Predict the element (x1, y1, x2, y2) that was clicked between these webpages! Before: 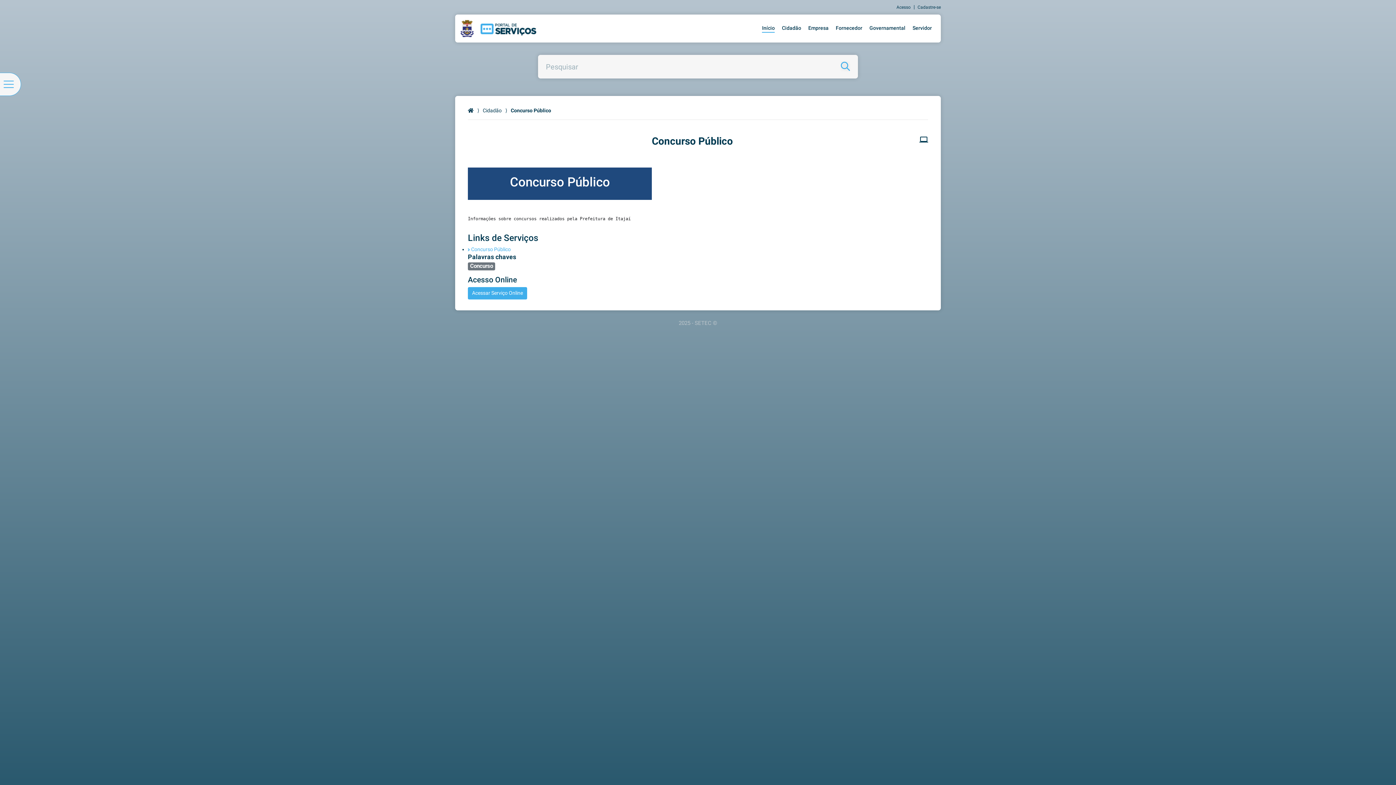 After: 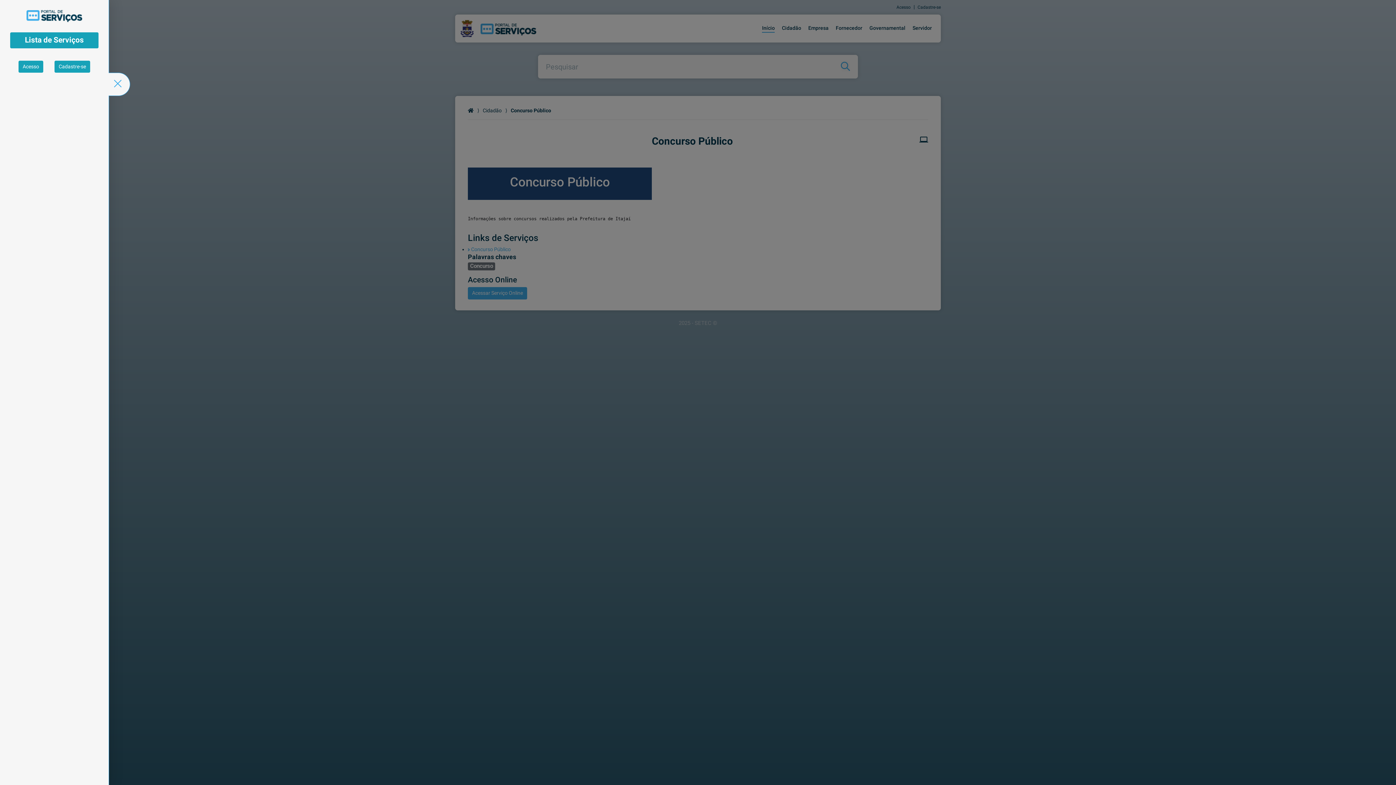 Action: bbox: (3, 78, 13, 90)